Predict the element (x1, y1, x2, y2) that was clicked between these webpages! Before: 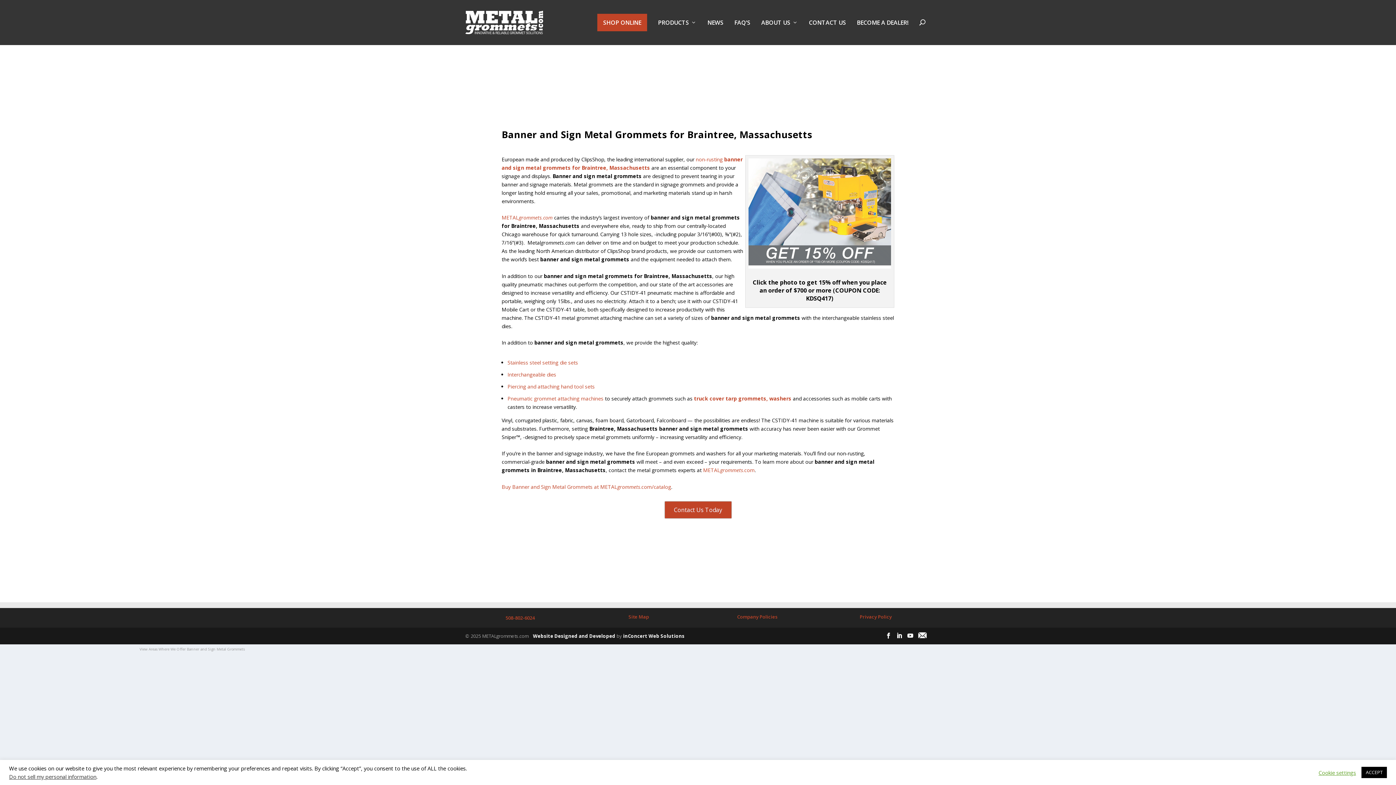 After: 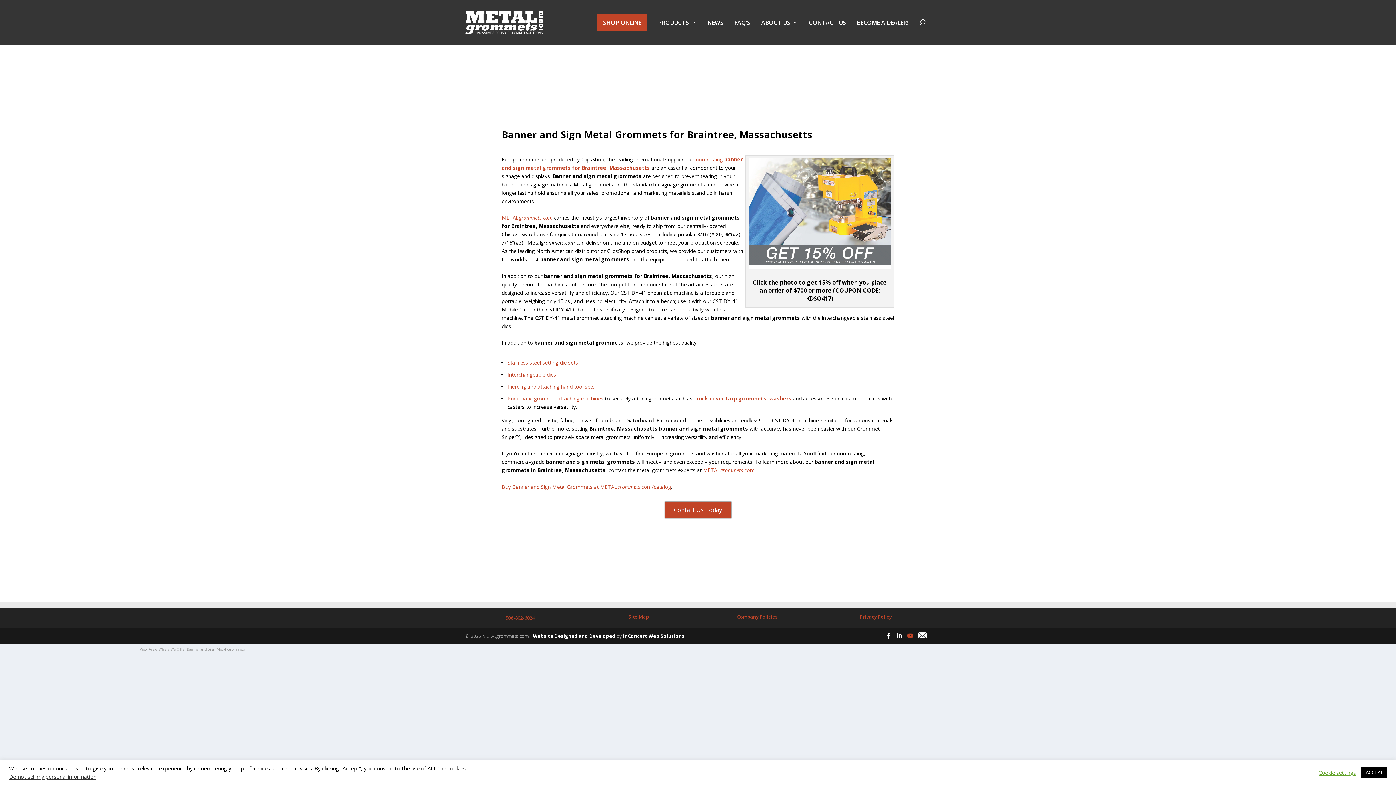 Action: bbox: (907, 633, 913, 639)